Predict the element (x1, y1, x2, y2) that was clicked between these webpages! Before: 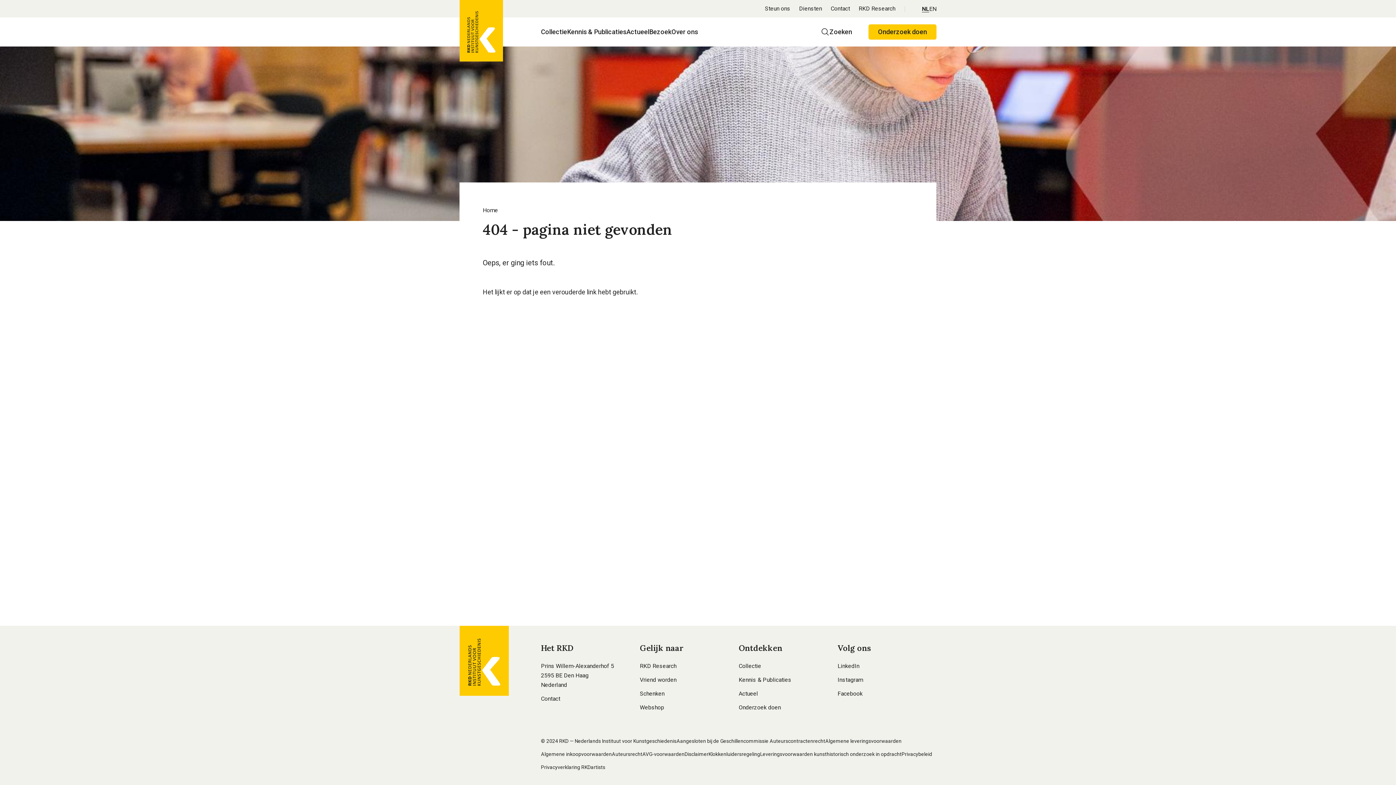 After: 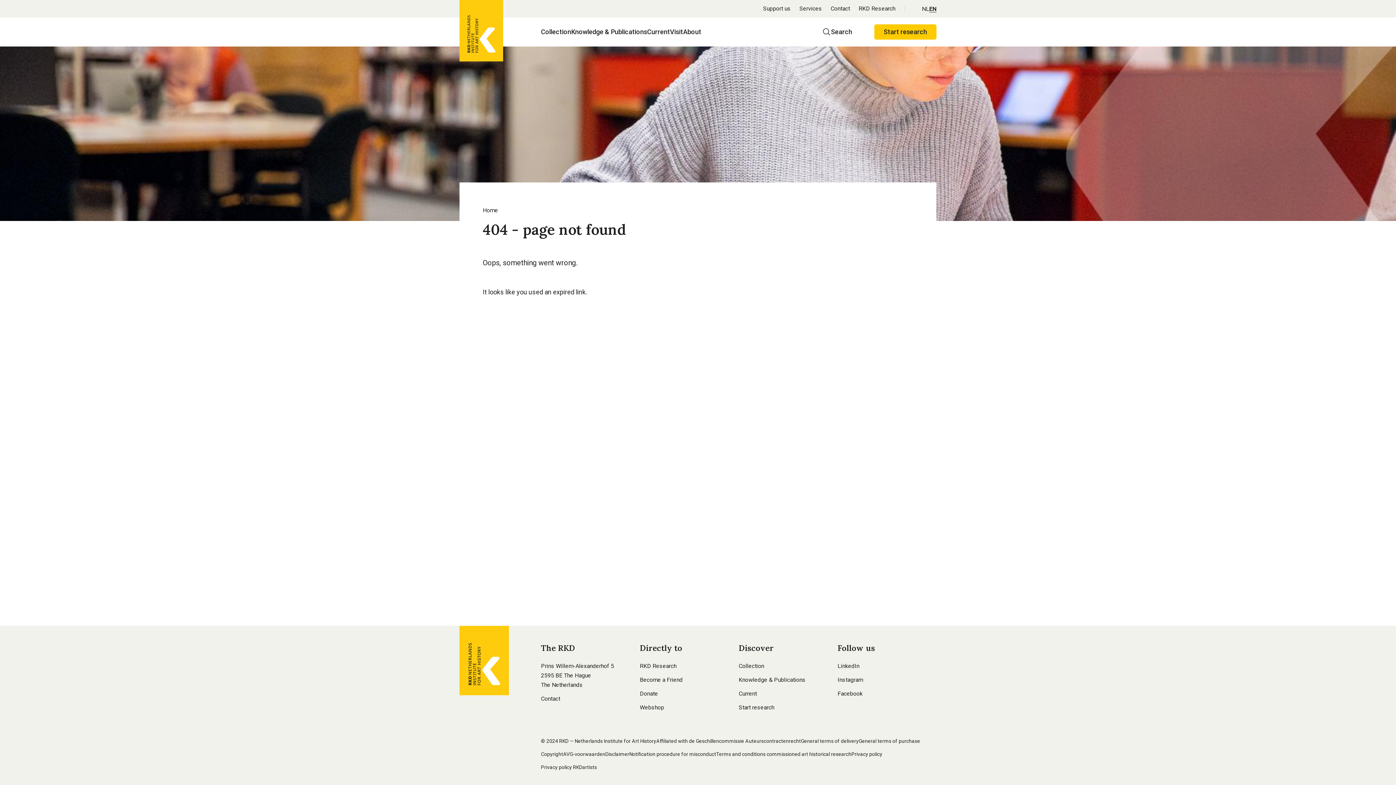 Action: label: EN bbox: (929, 5, 936, 12)